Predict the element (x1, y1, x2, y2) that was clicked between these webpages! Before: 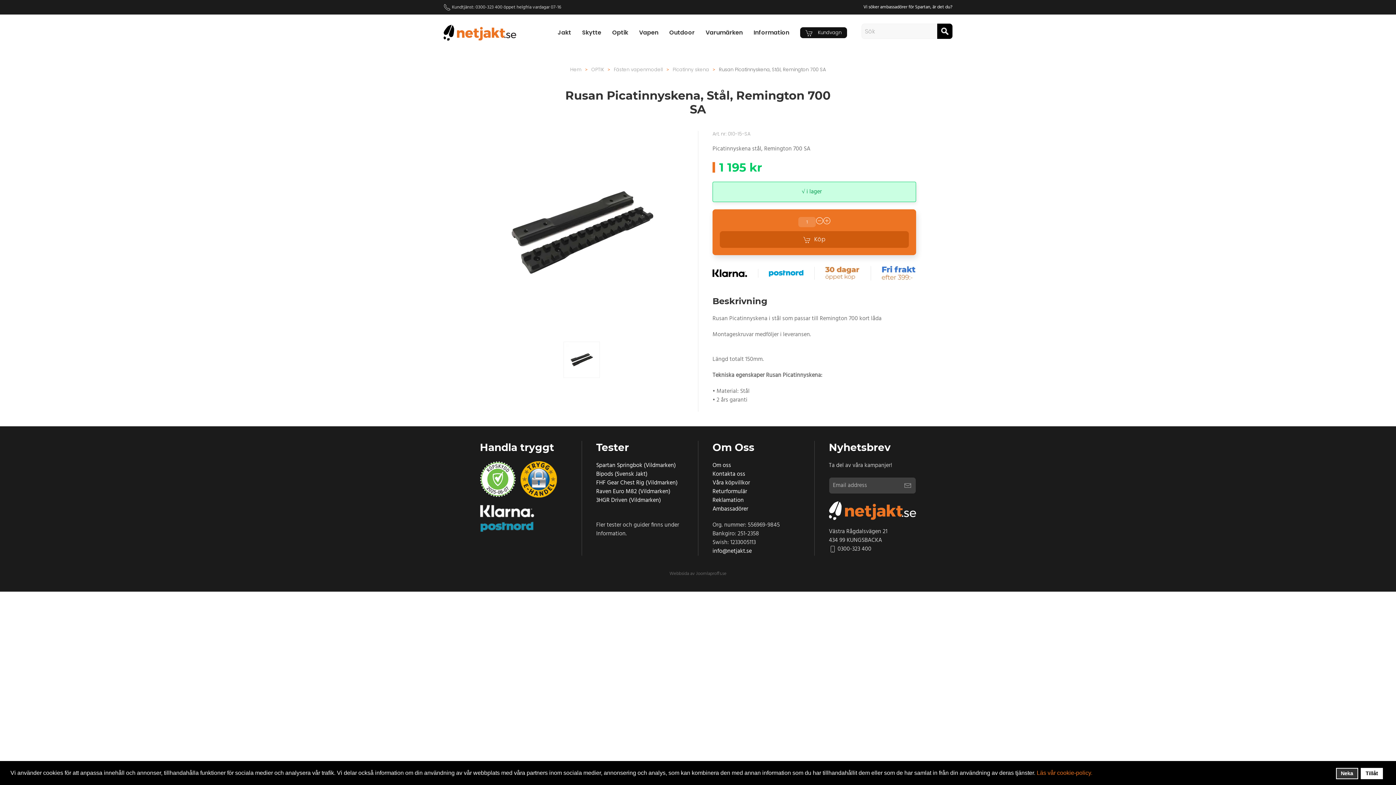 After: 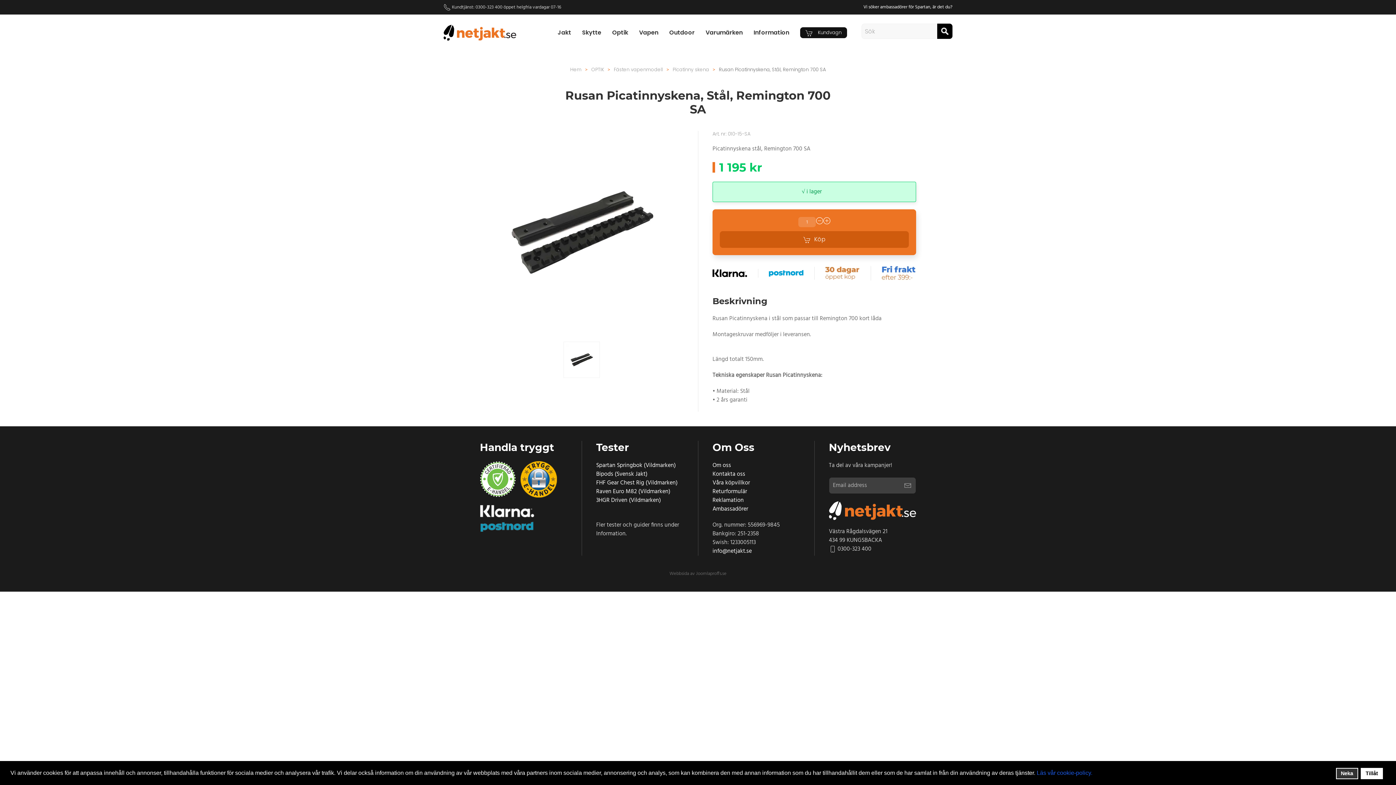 Action: bbox: (1037, 770, 1092, 776) label: Läs vår cookie-policy.